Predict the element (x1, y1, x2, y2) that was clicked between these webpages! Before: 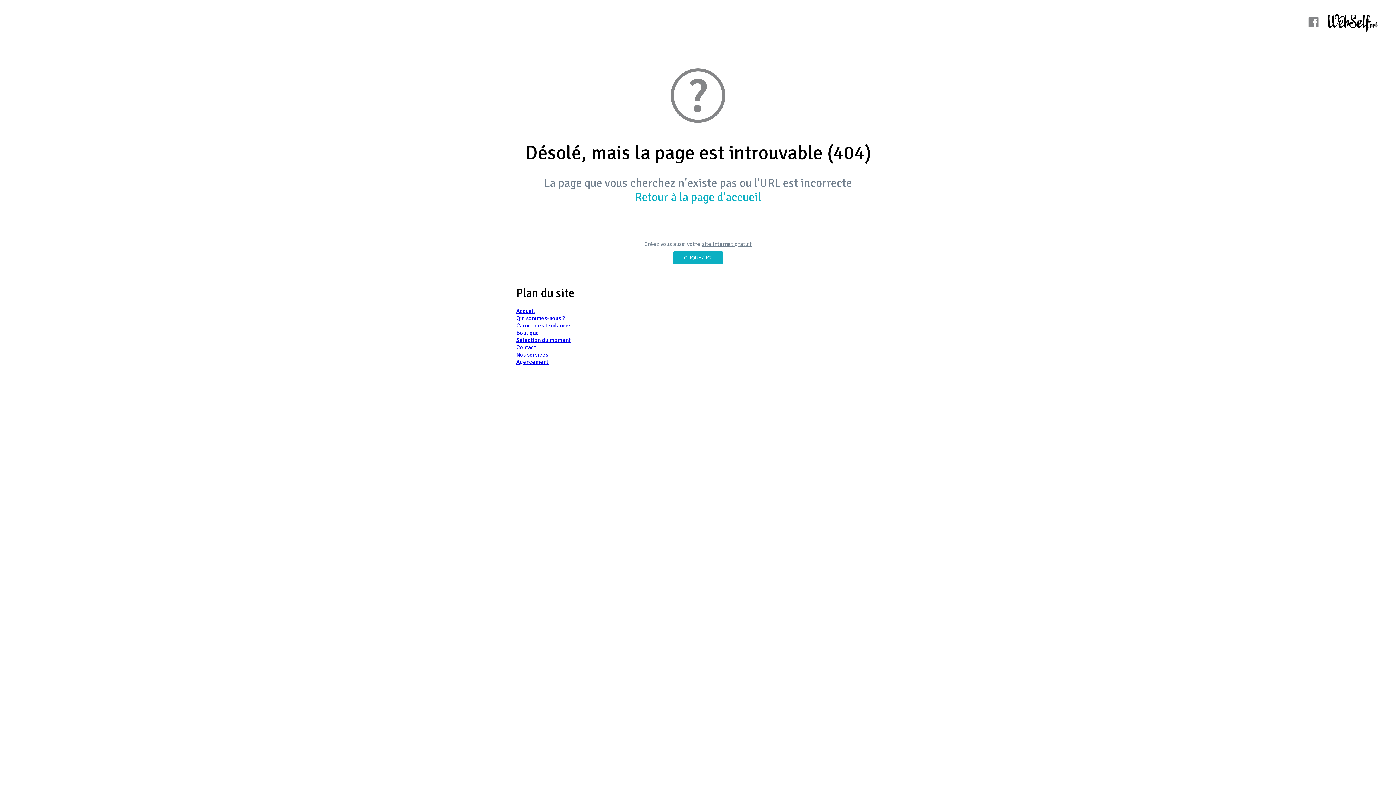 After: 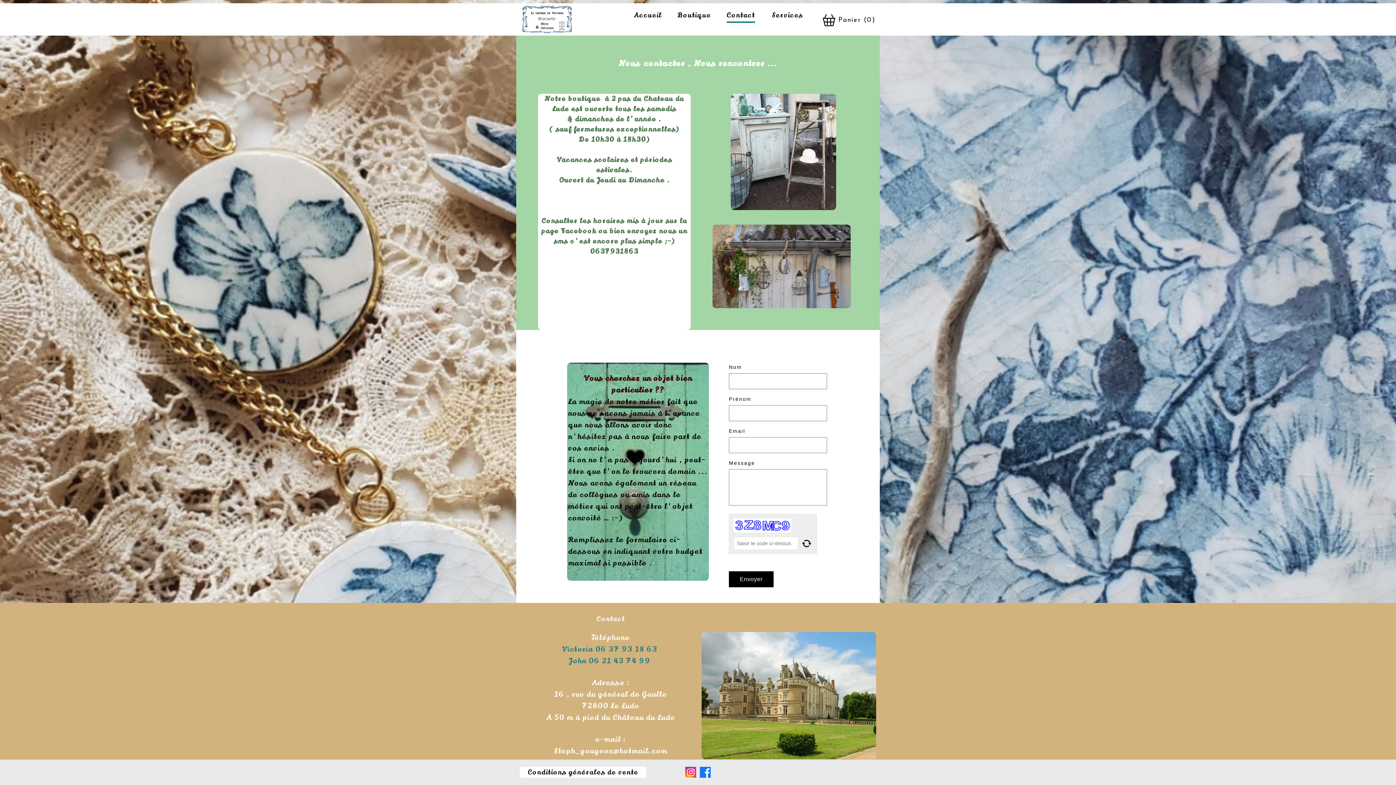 Action: bbox: (516, 344, 536, 351) label: Contact